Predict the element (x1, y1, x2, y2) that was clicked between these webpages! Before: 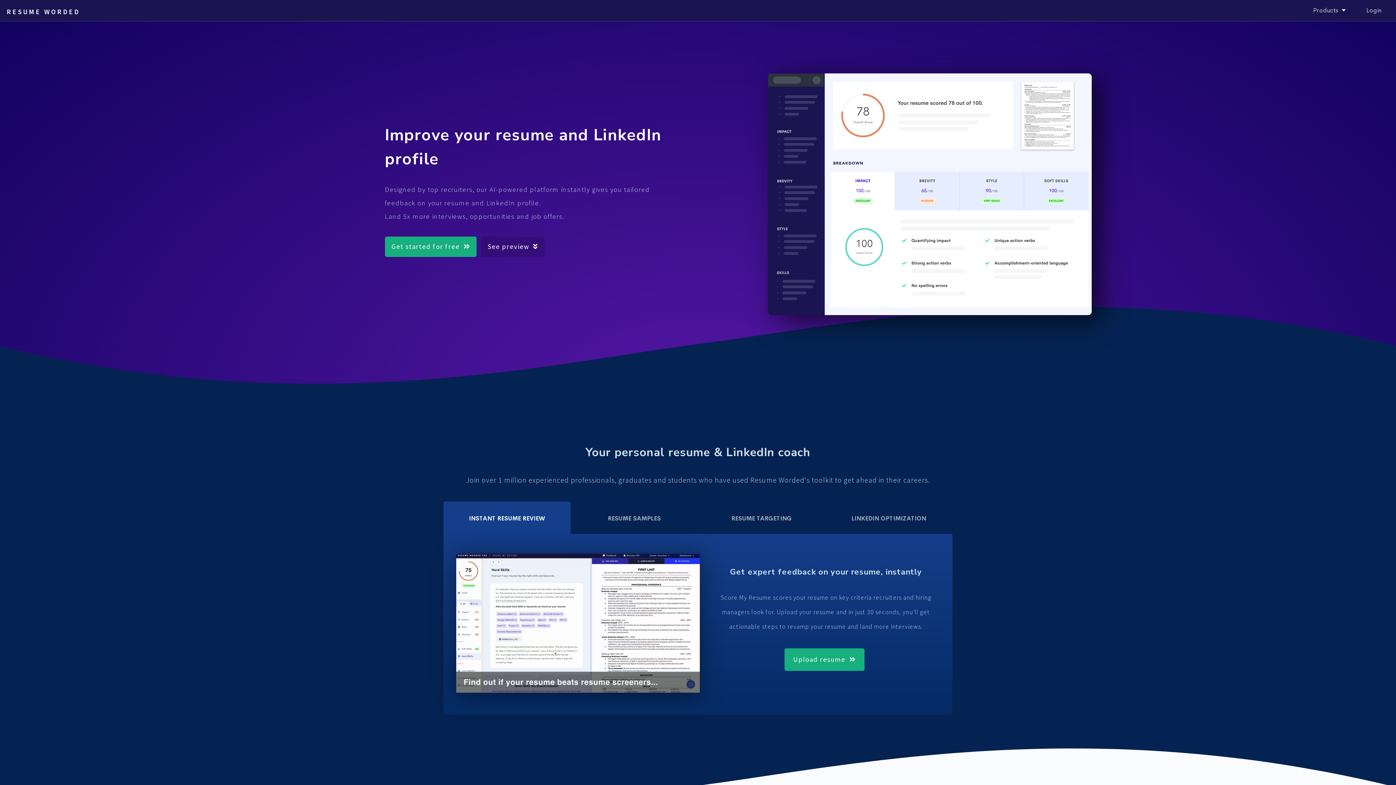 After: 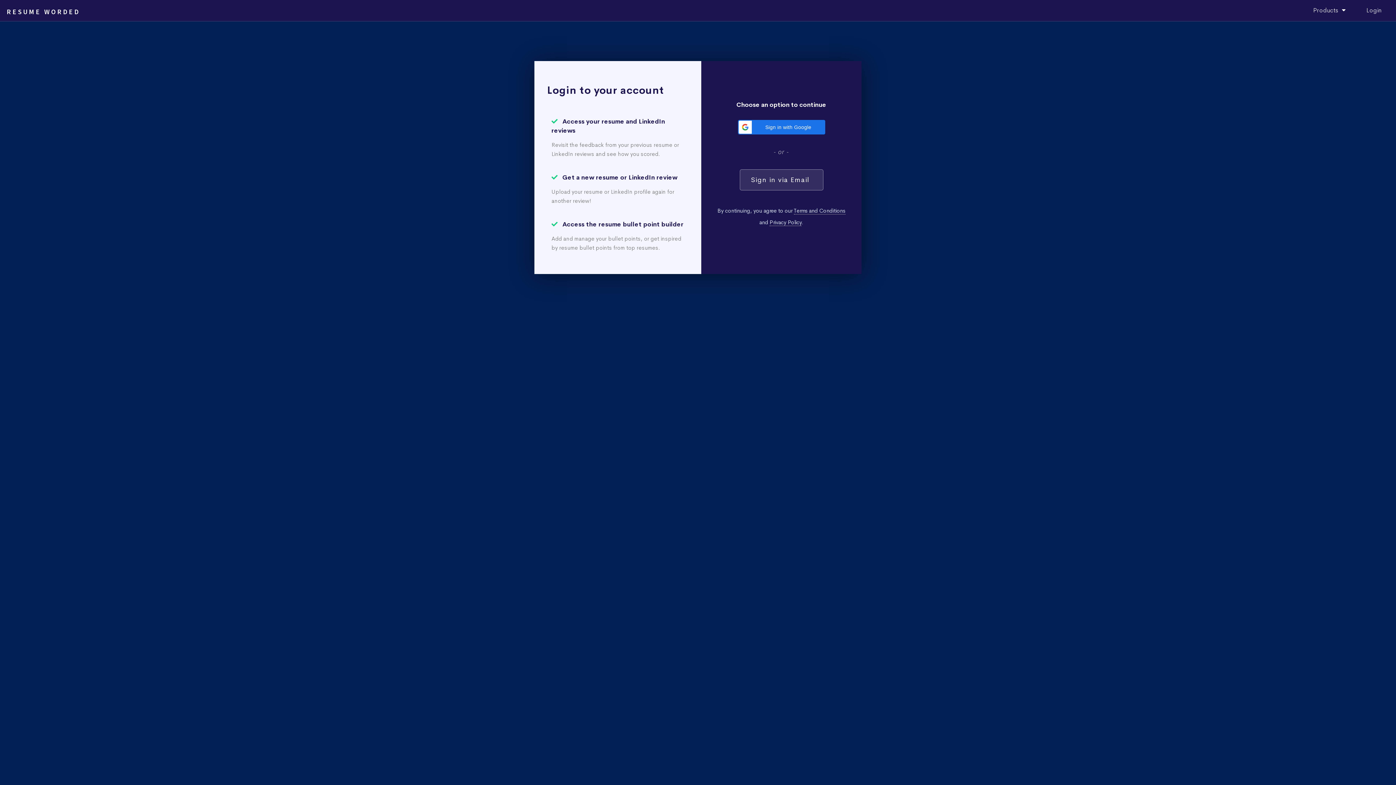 Action: label: Login bbox: (1360, 4, 1388, 16)